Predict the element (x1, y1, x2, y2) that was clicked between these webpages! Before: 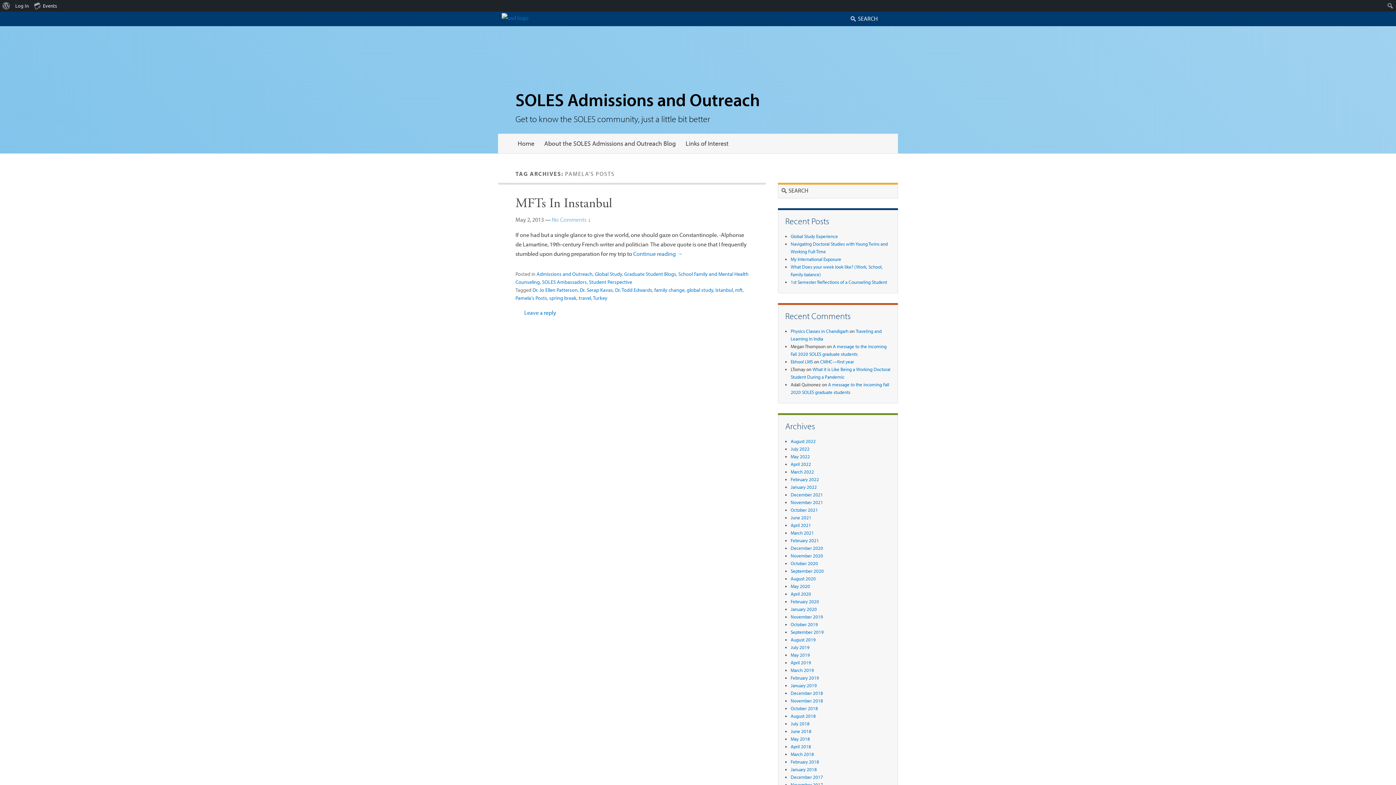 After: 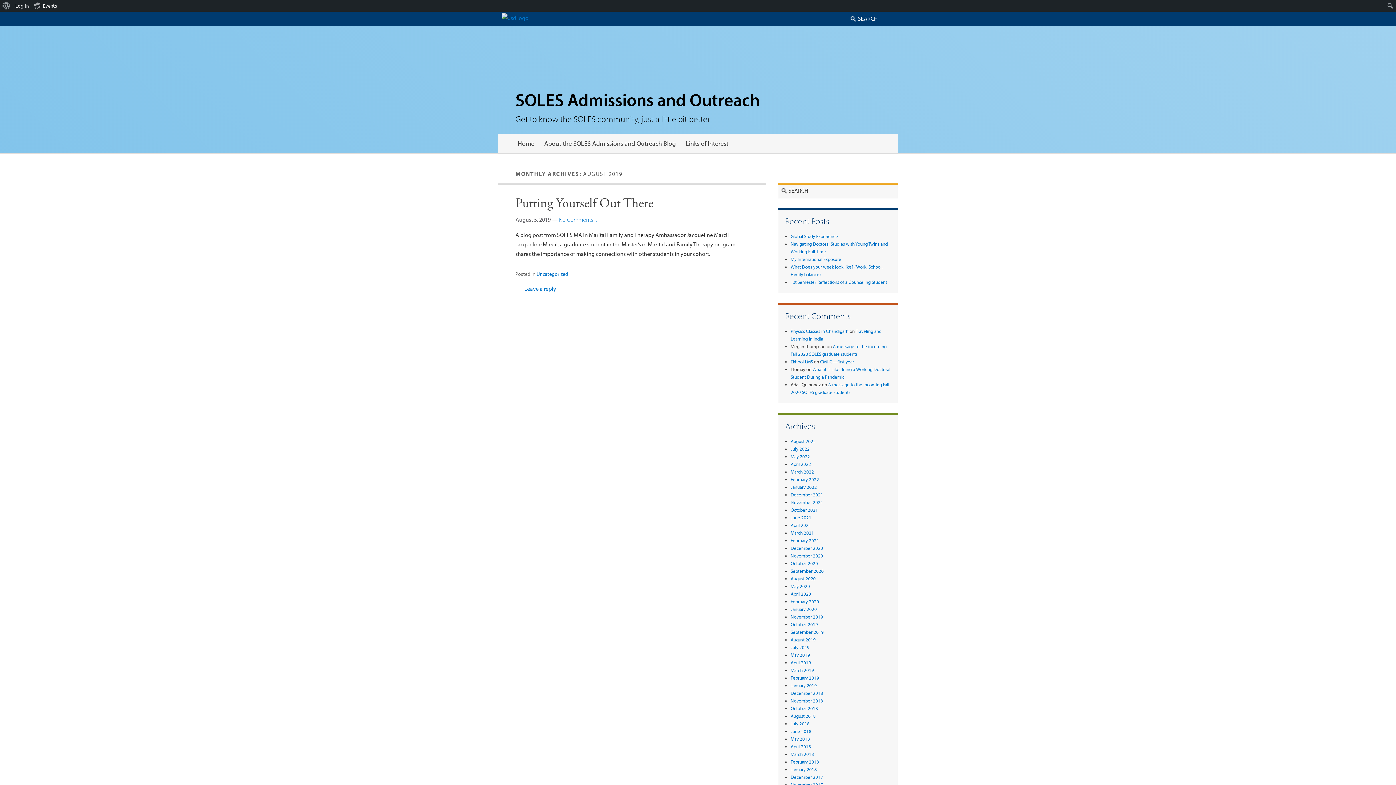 Action: label: August 2019 bbox: (790, 637, 816, 642)